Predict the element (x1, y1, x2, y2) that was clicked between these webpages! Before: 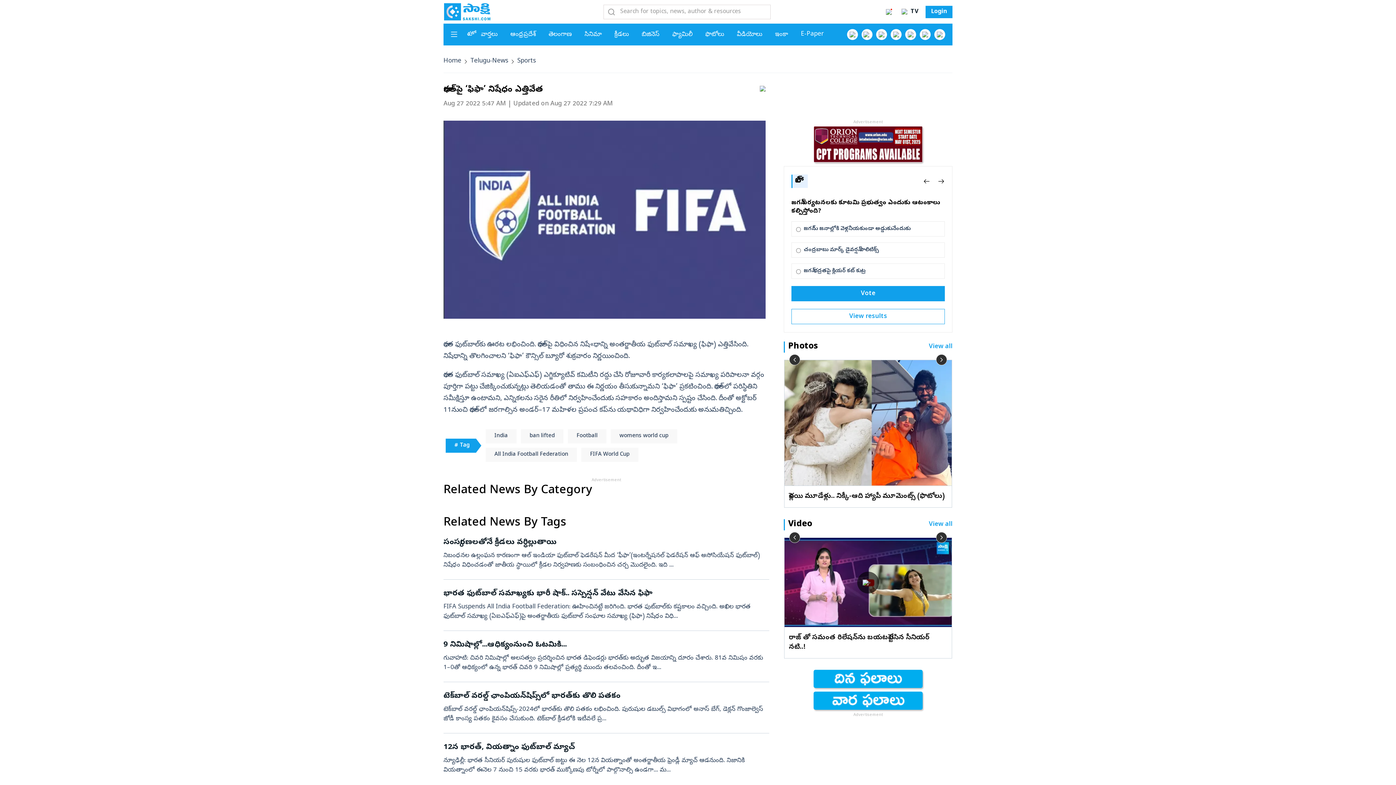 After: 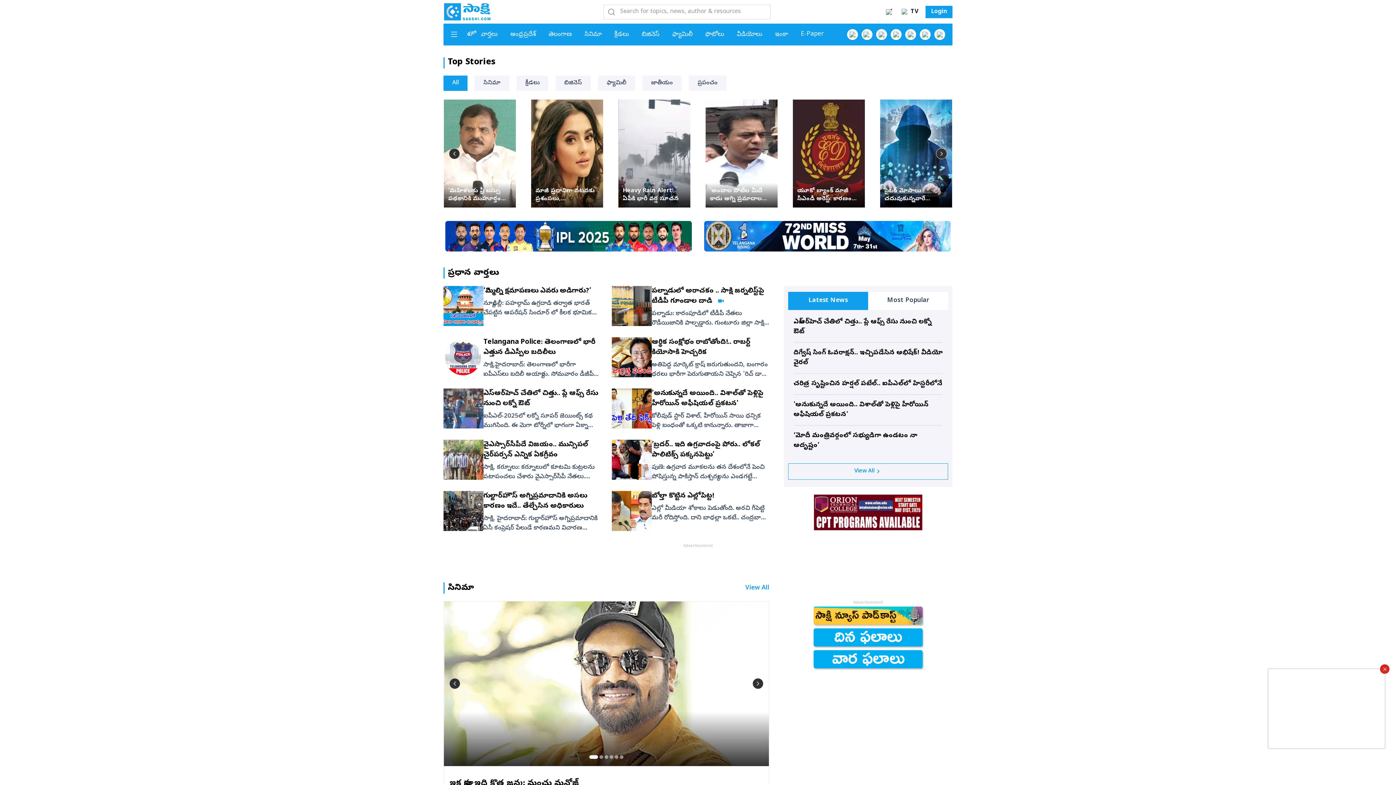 Action: bbox: (470, 57, 508, 65) label: Telugu-News